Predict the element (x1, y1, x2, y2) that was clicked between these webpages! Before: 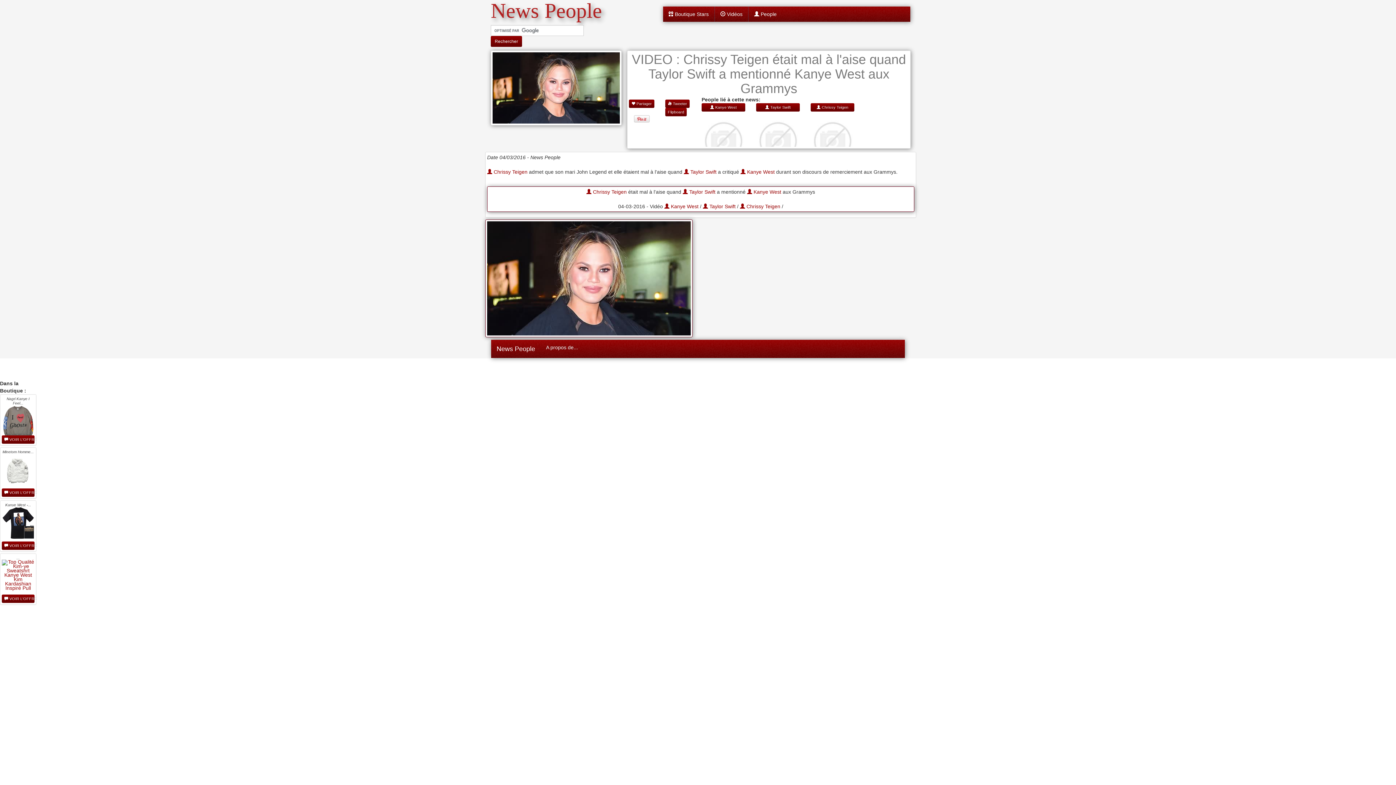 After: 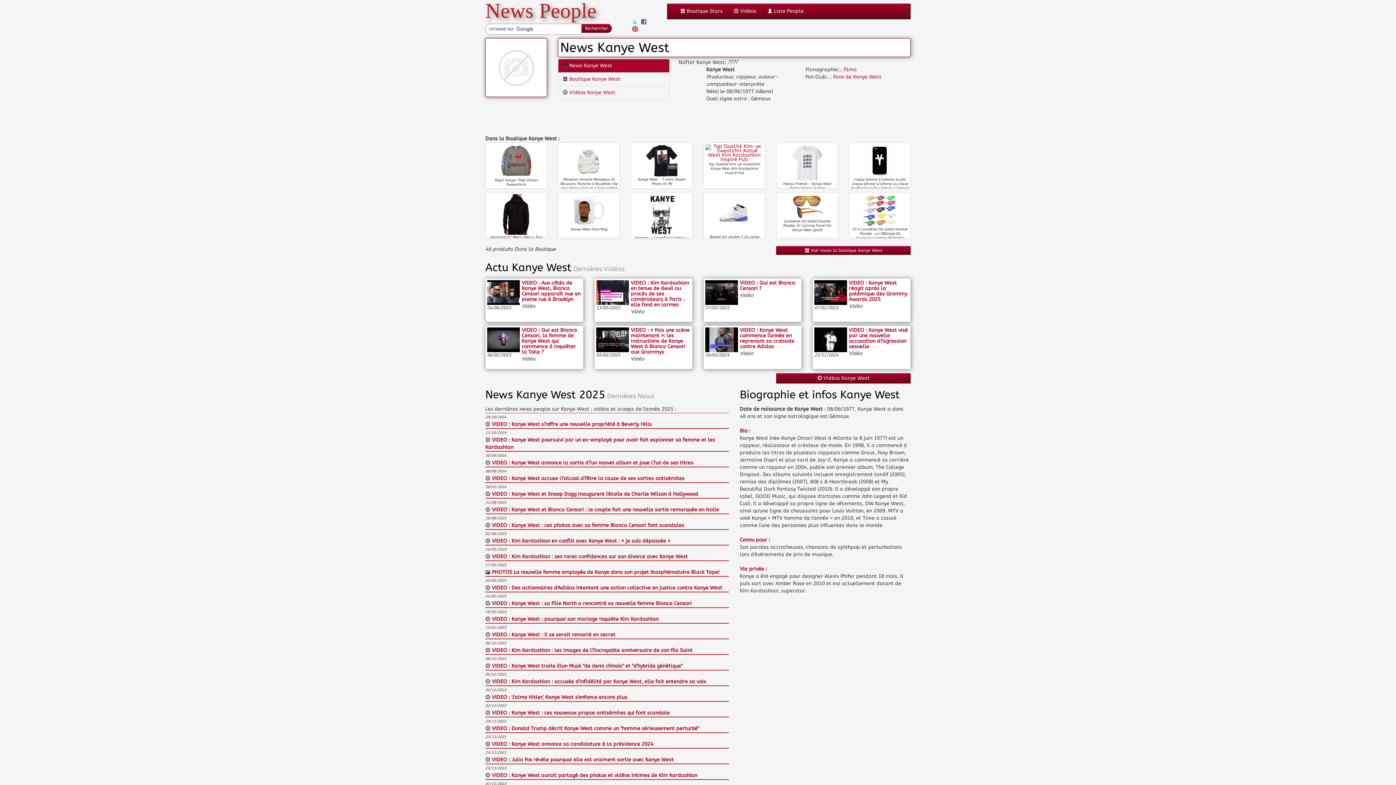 Action: bbox: (747, 189, 781, 194) label:  Kanye West